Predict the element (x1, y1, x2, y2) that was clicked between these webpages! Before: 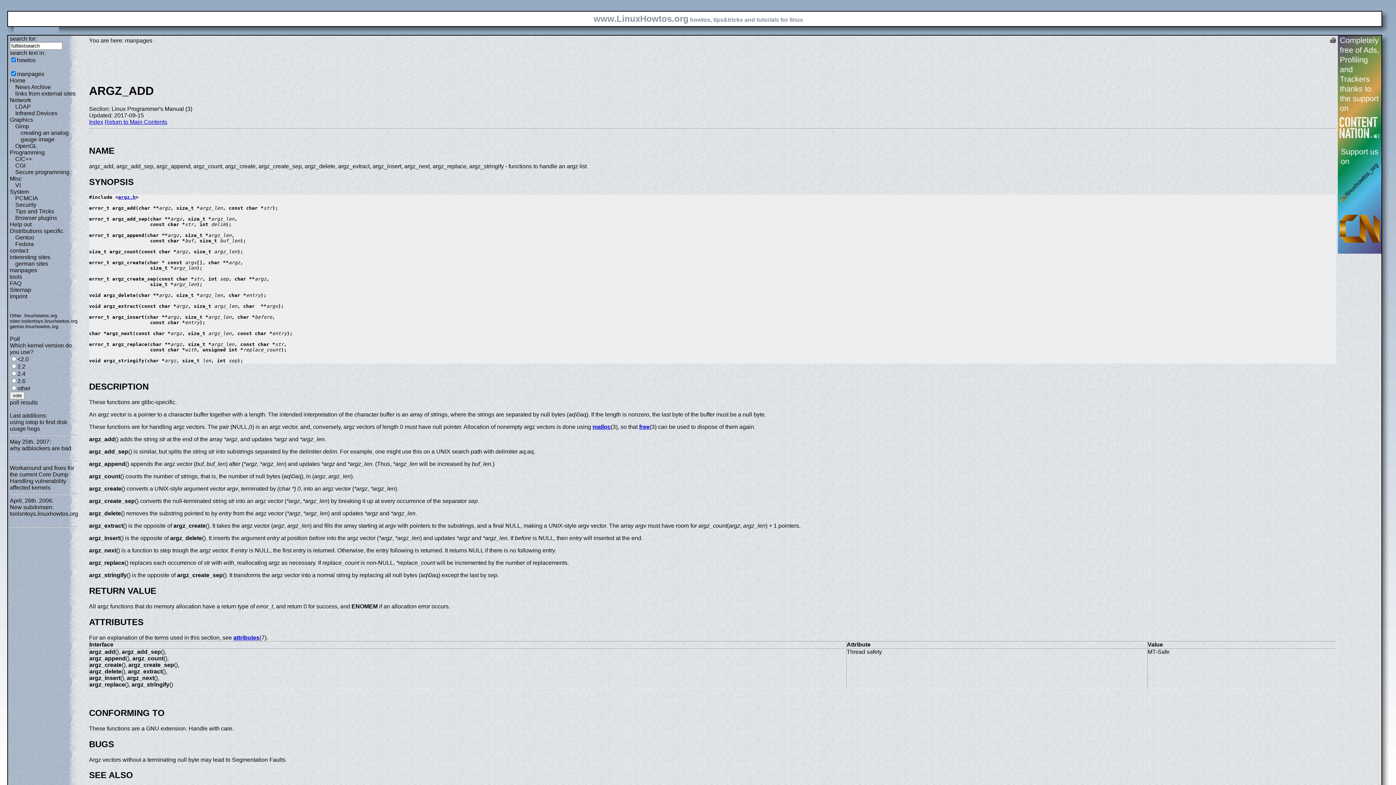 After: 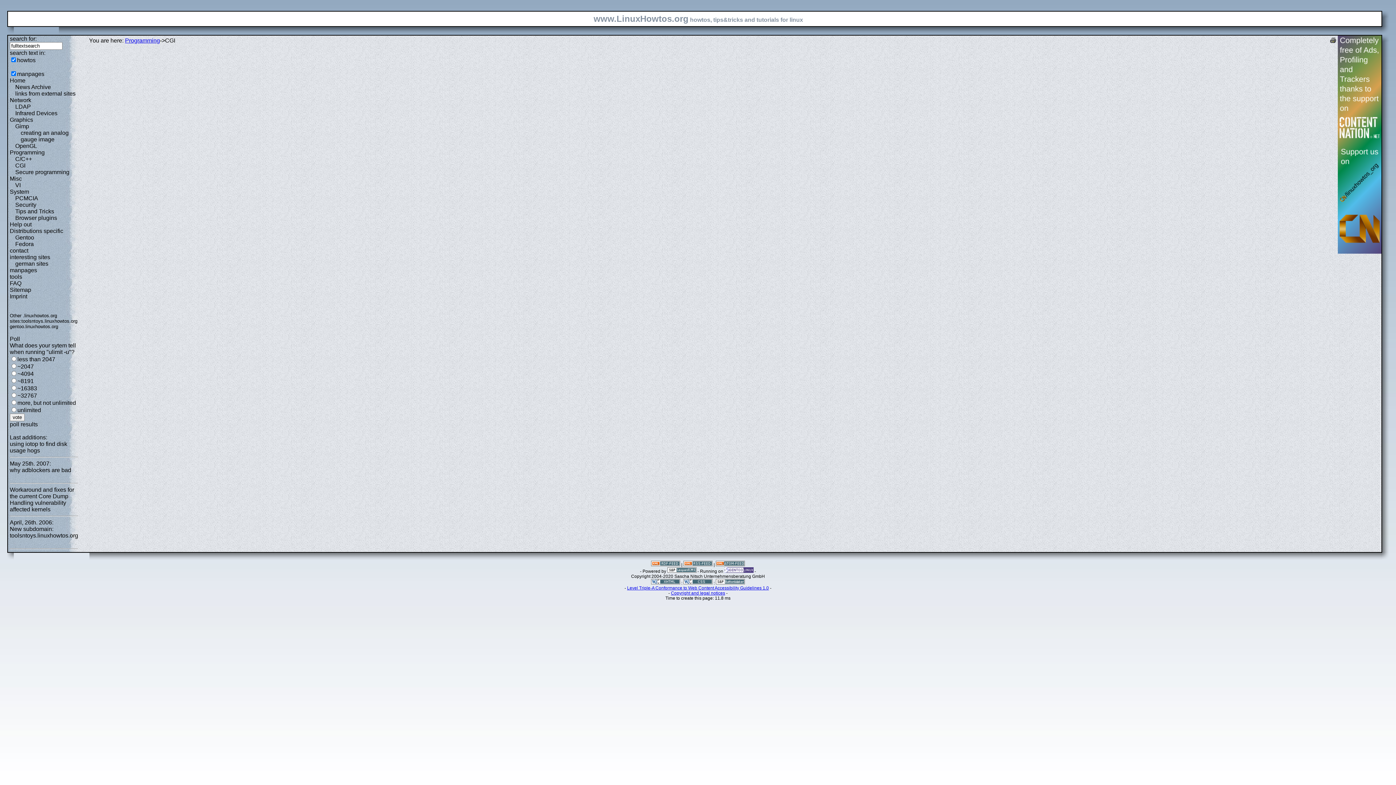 Action: label: CGI bbox: (15, 162, 25, 168)